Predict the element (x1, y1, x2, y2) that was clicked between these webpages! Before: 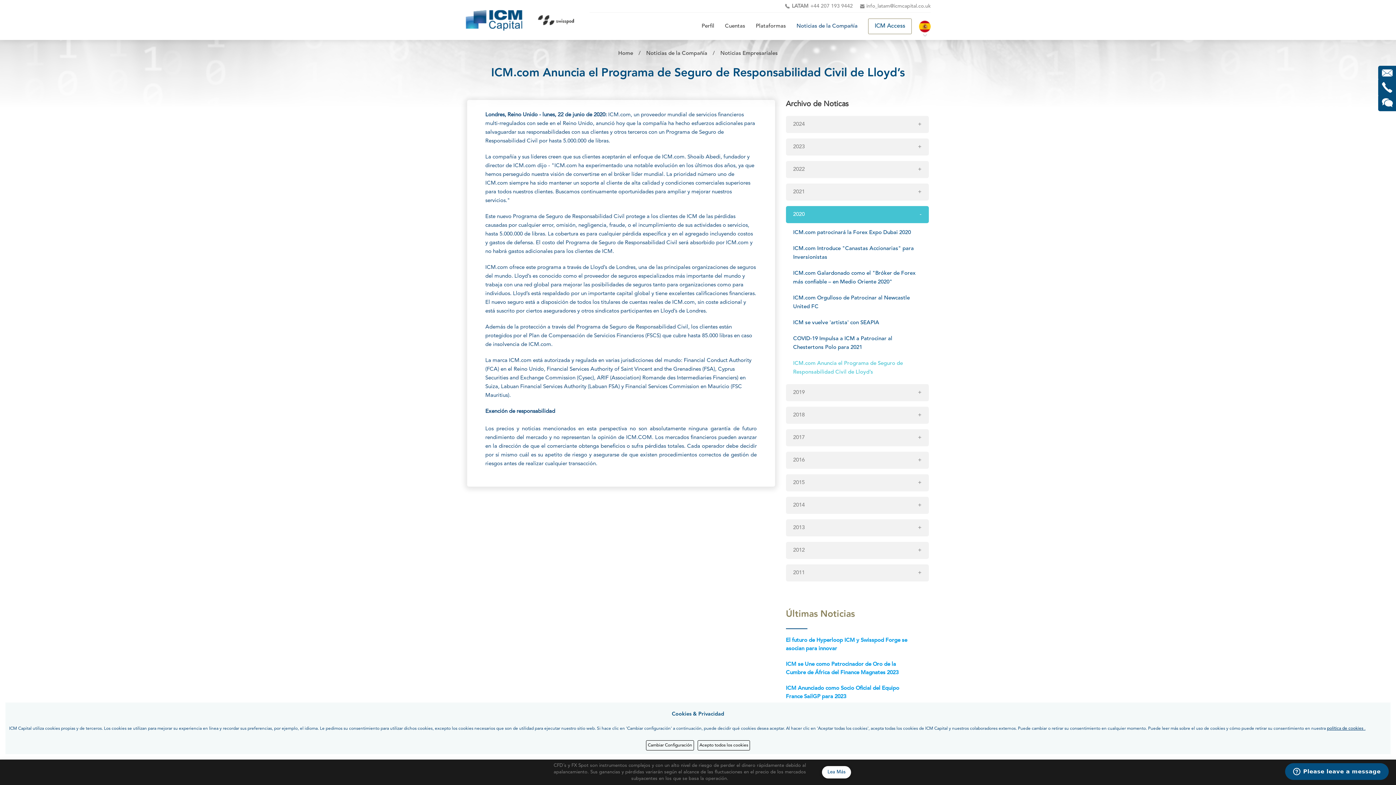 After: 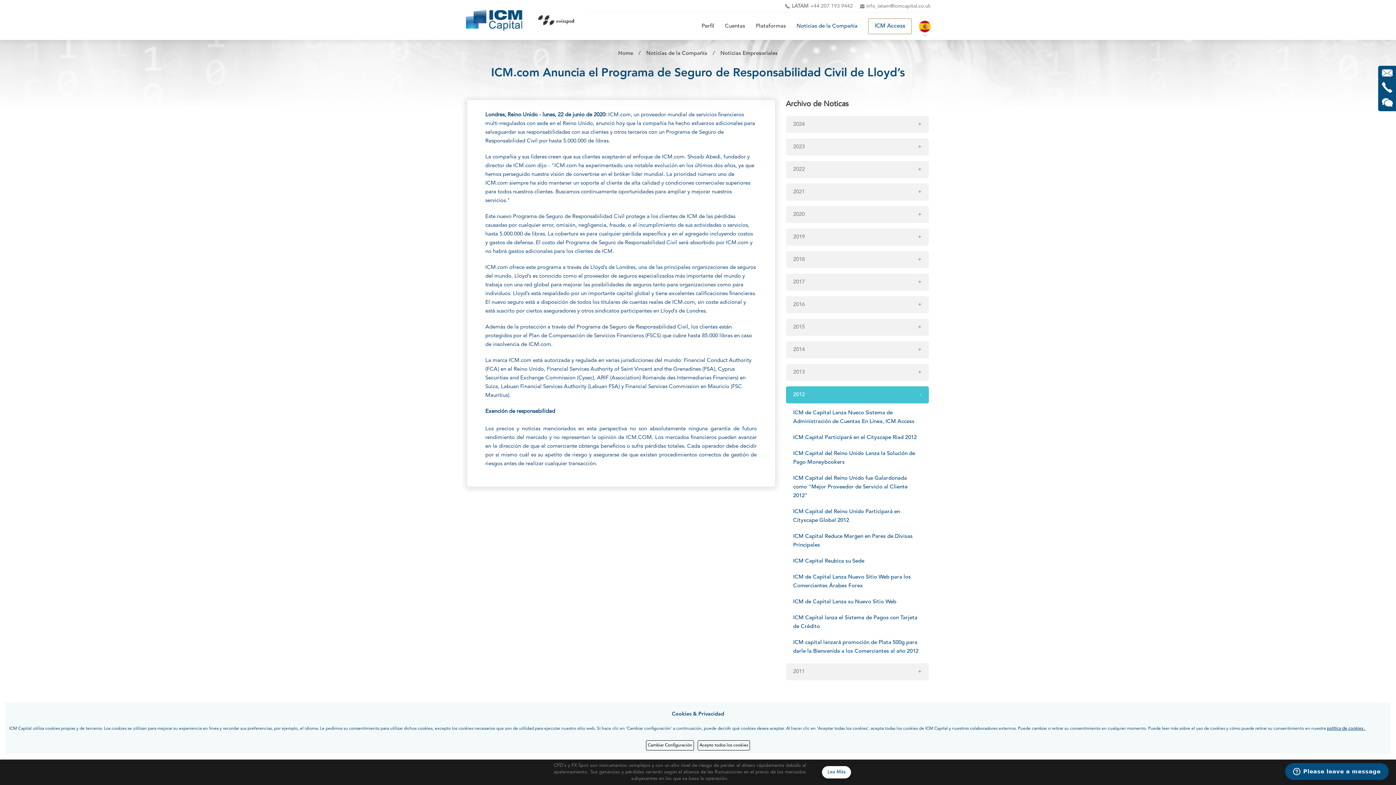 Action: bbox: (786, 542, 929, 559) label: 2012